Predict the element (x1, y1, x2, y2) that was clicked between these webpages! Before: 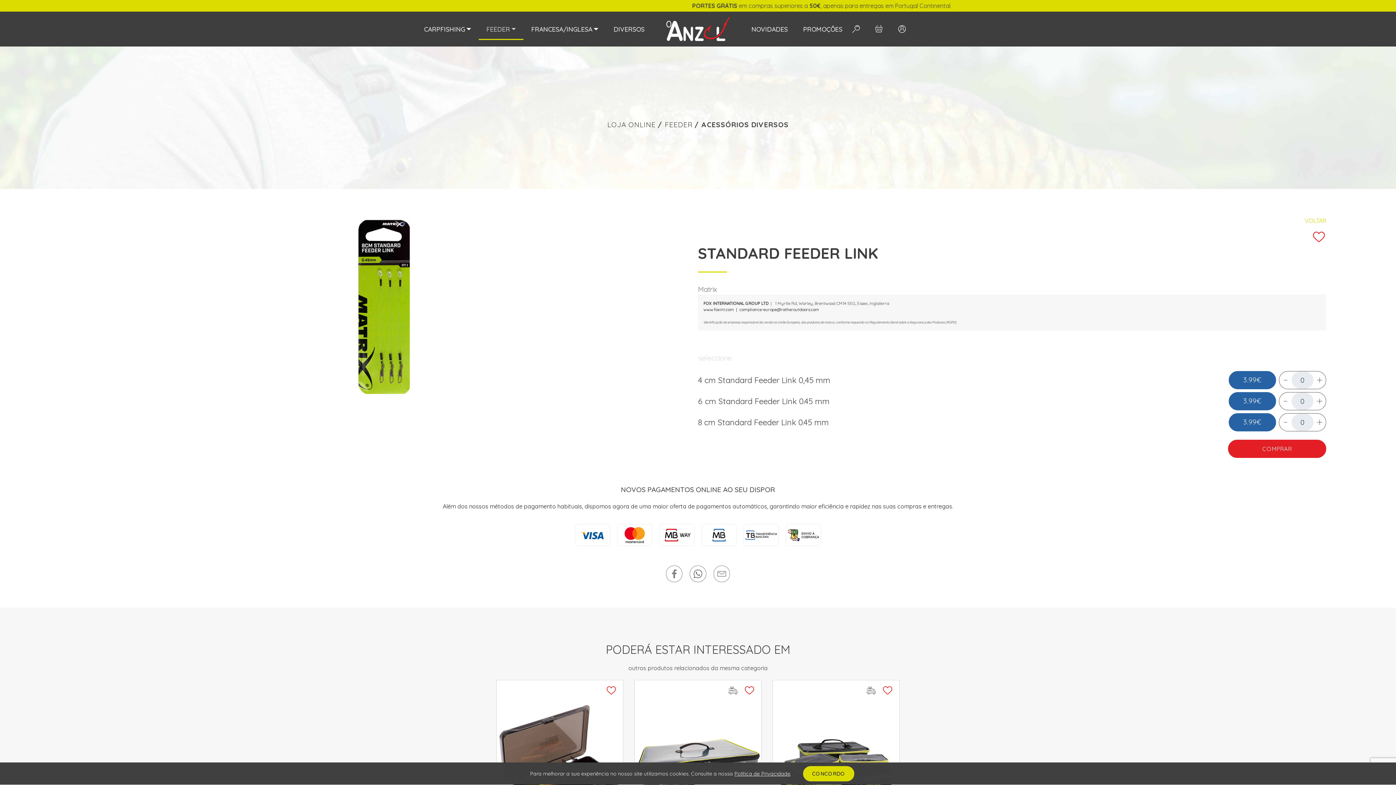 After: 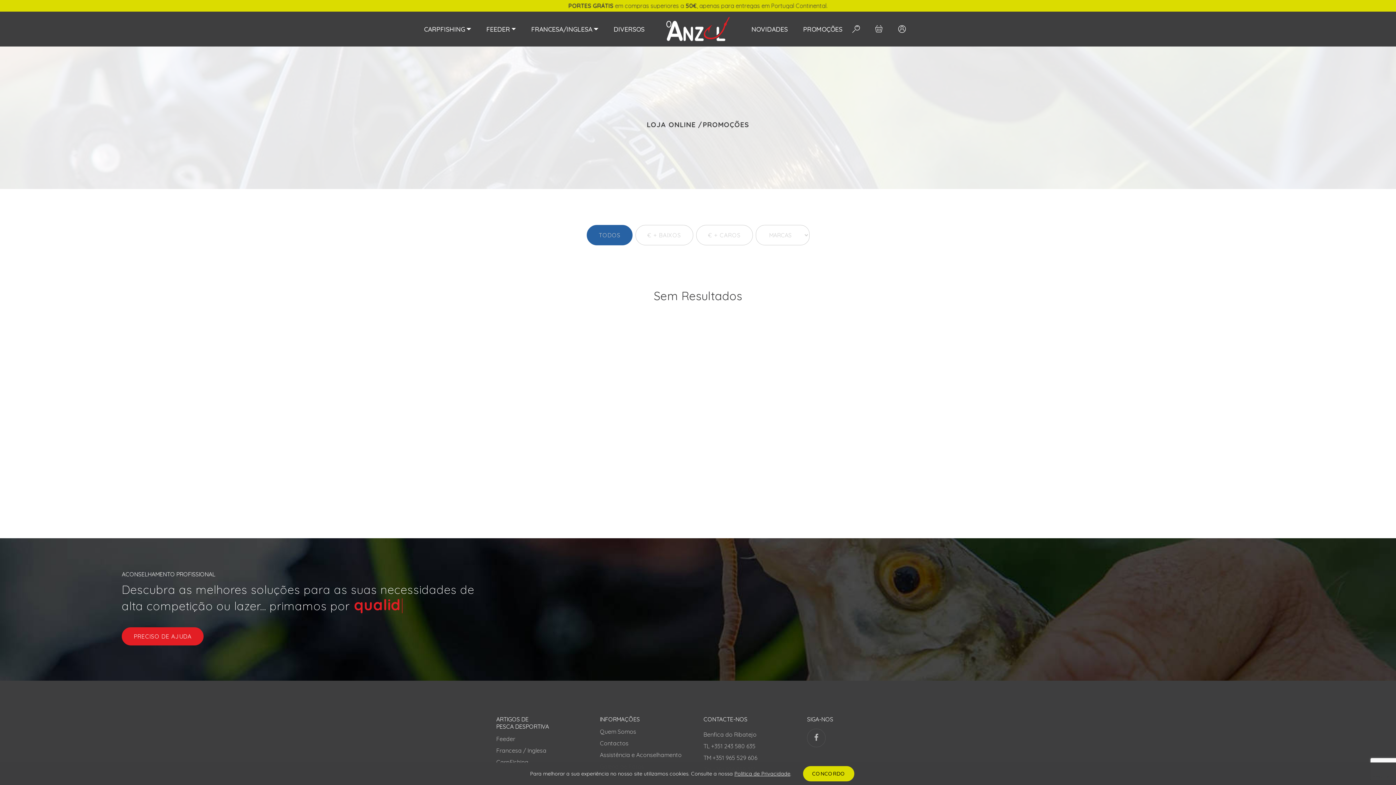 Action: bbox: (795, 21, 850, 37) label: PROMOÇÕES